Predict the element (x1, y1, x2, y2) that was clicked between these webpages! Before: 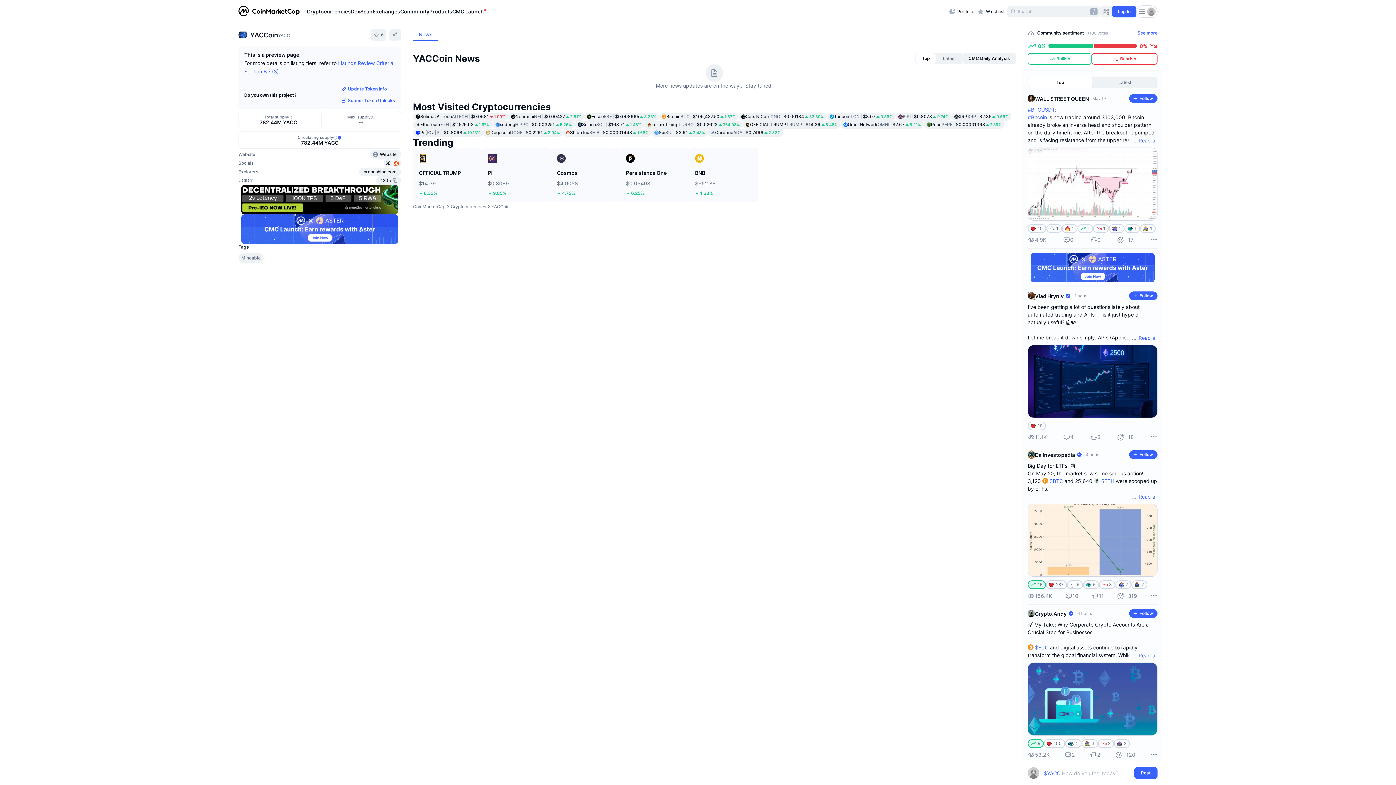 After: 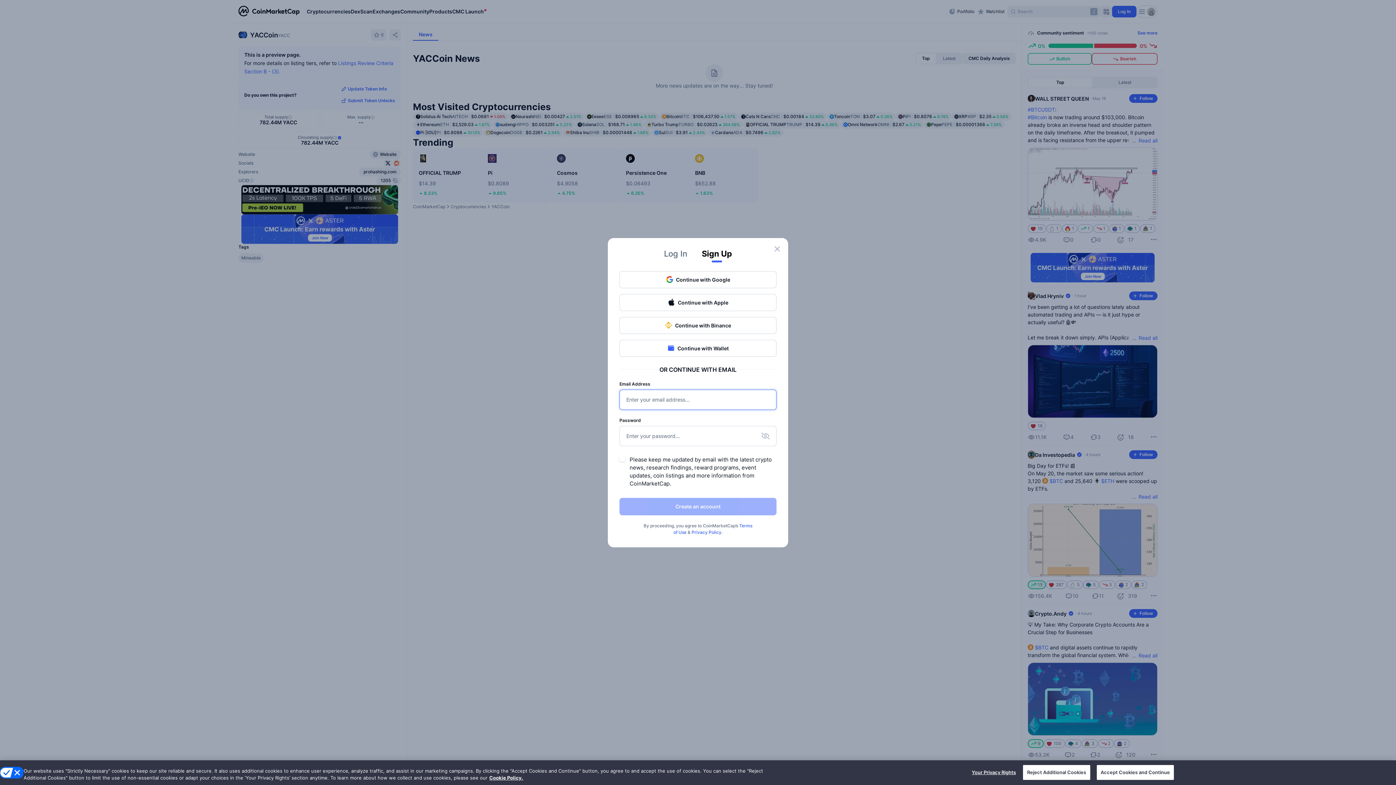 Action: bbox: (1129, 94, 1157, 102) label: Follow